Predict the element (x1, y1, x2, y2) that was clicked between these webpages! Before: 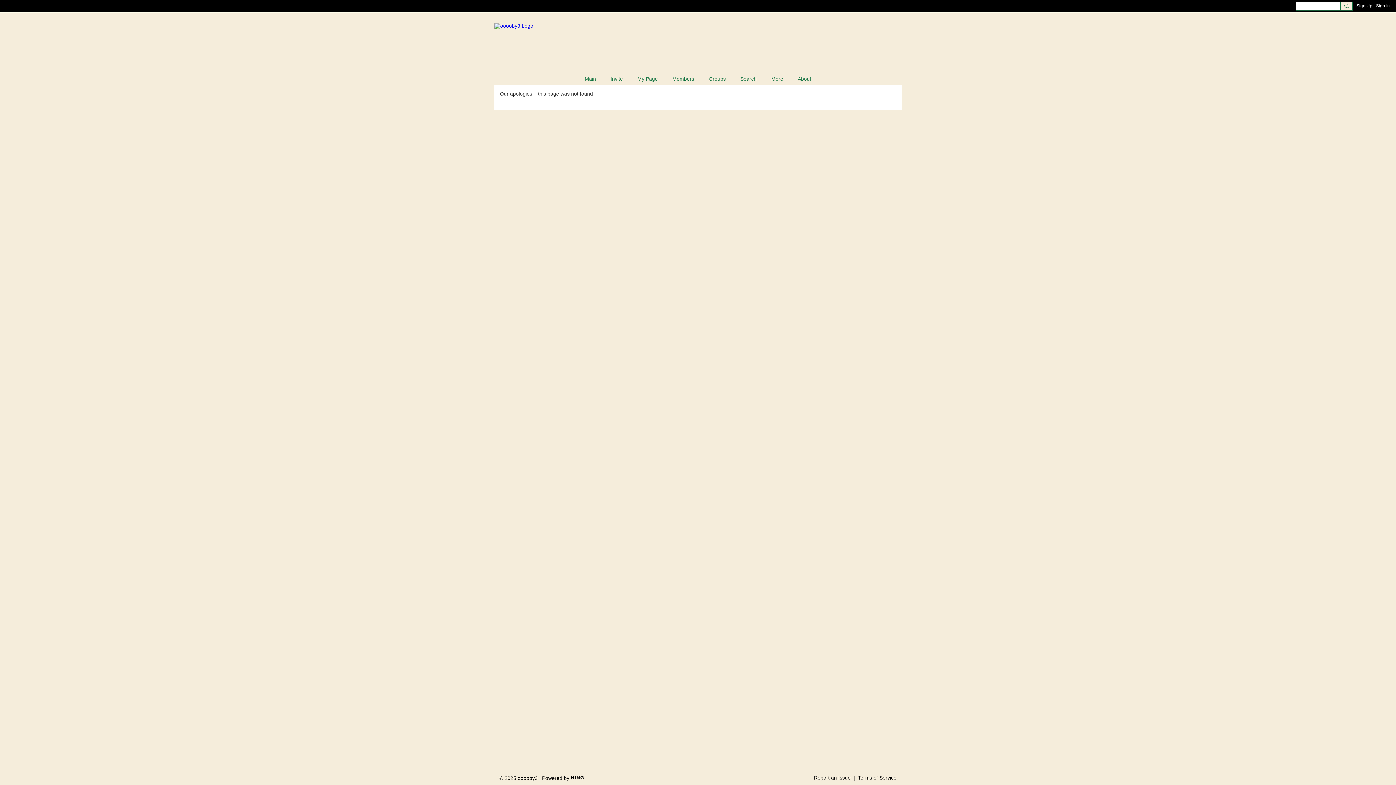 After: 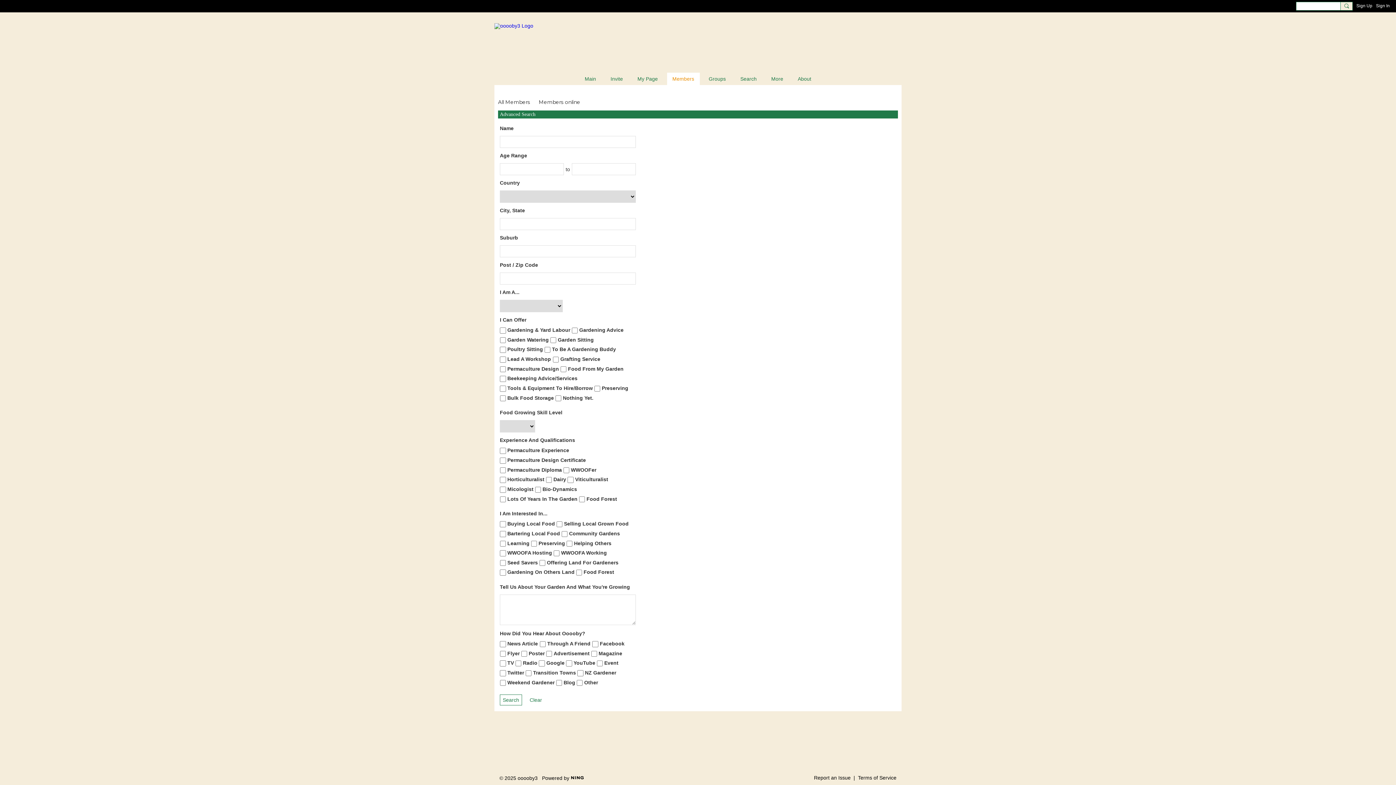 Action: bbox: (735, 72, 762, 85) label: Search